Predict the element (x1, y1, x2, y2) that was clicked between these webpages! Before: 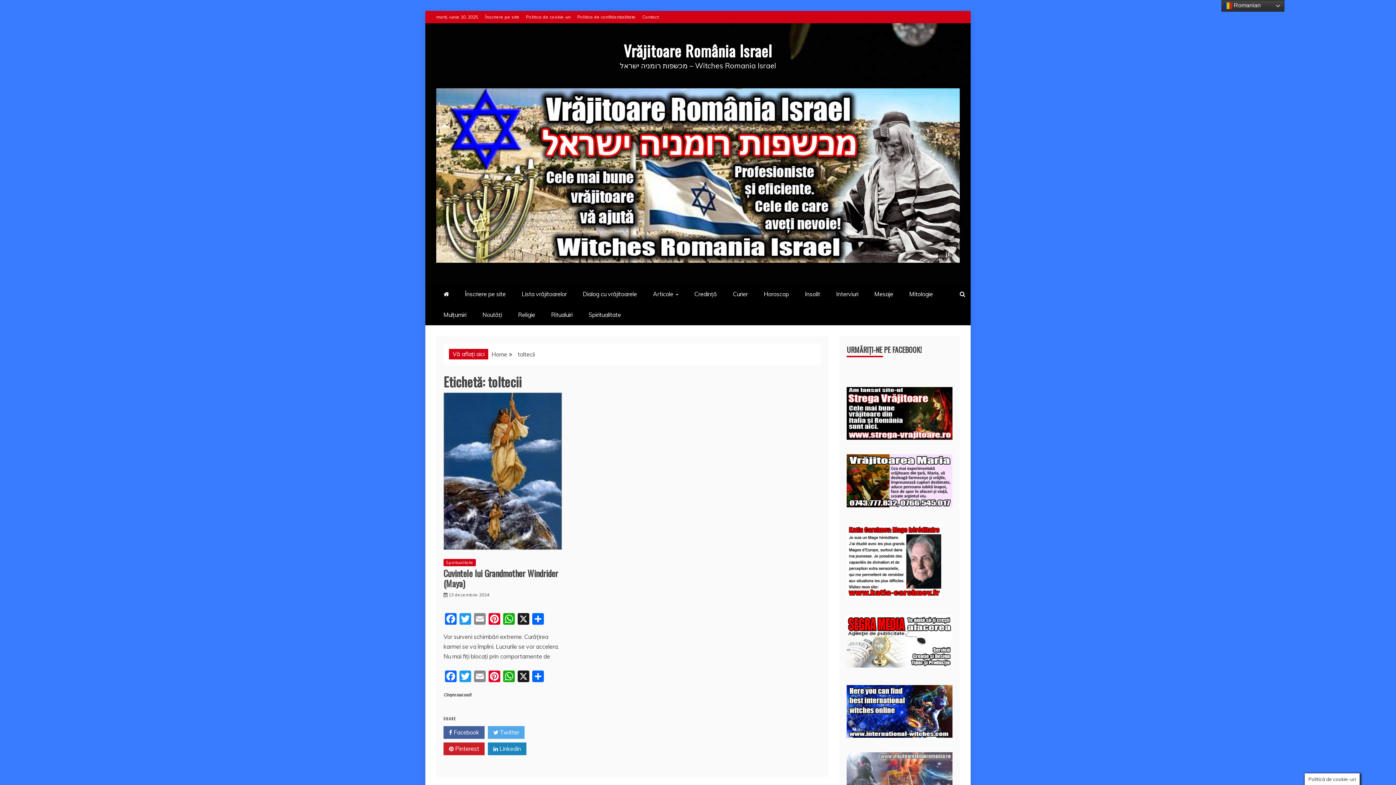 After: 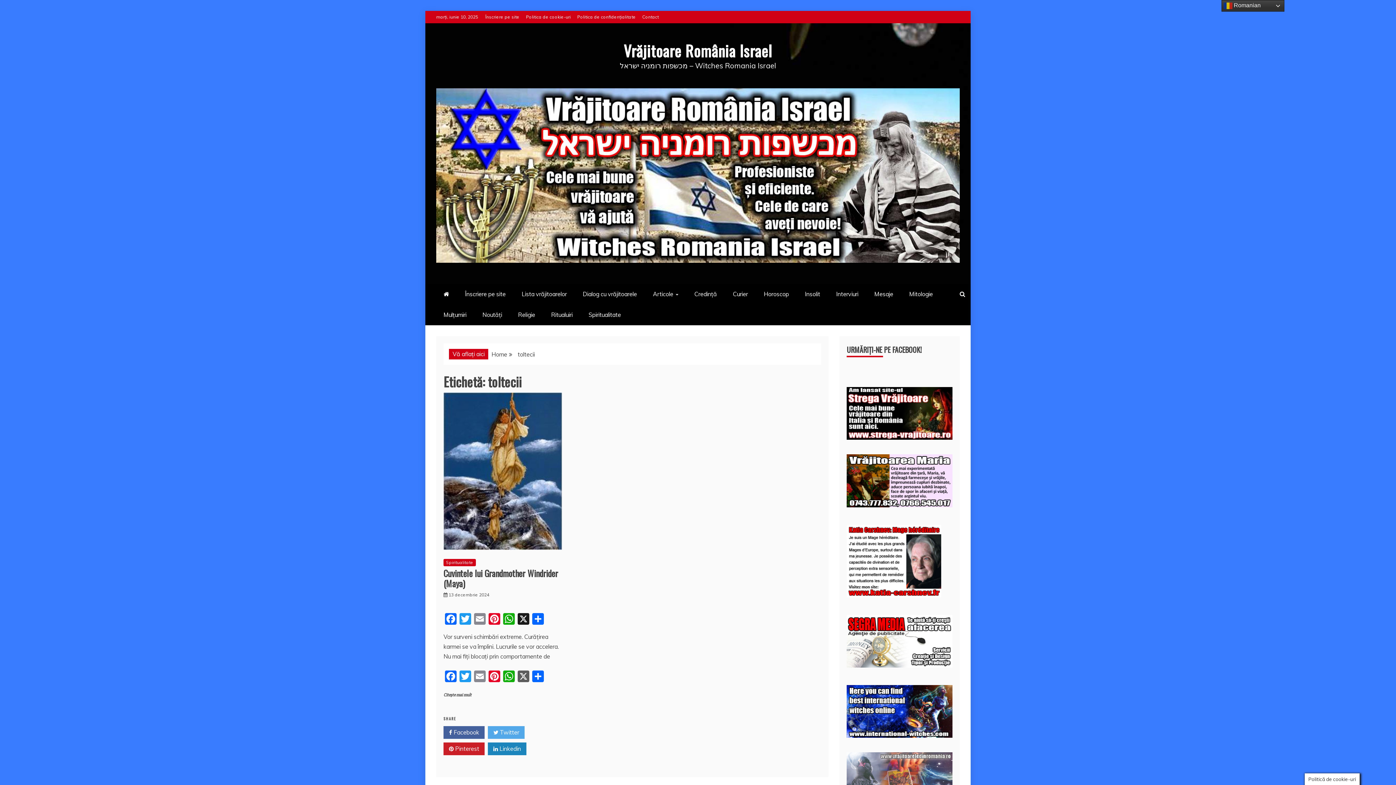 Action: bbox: (516, 671, 530, 684) label: X